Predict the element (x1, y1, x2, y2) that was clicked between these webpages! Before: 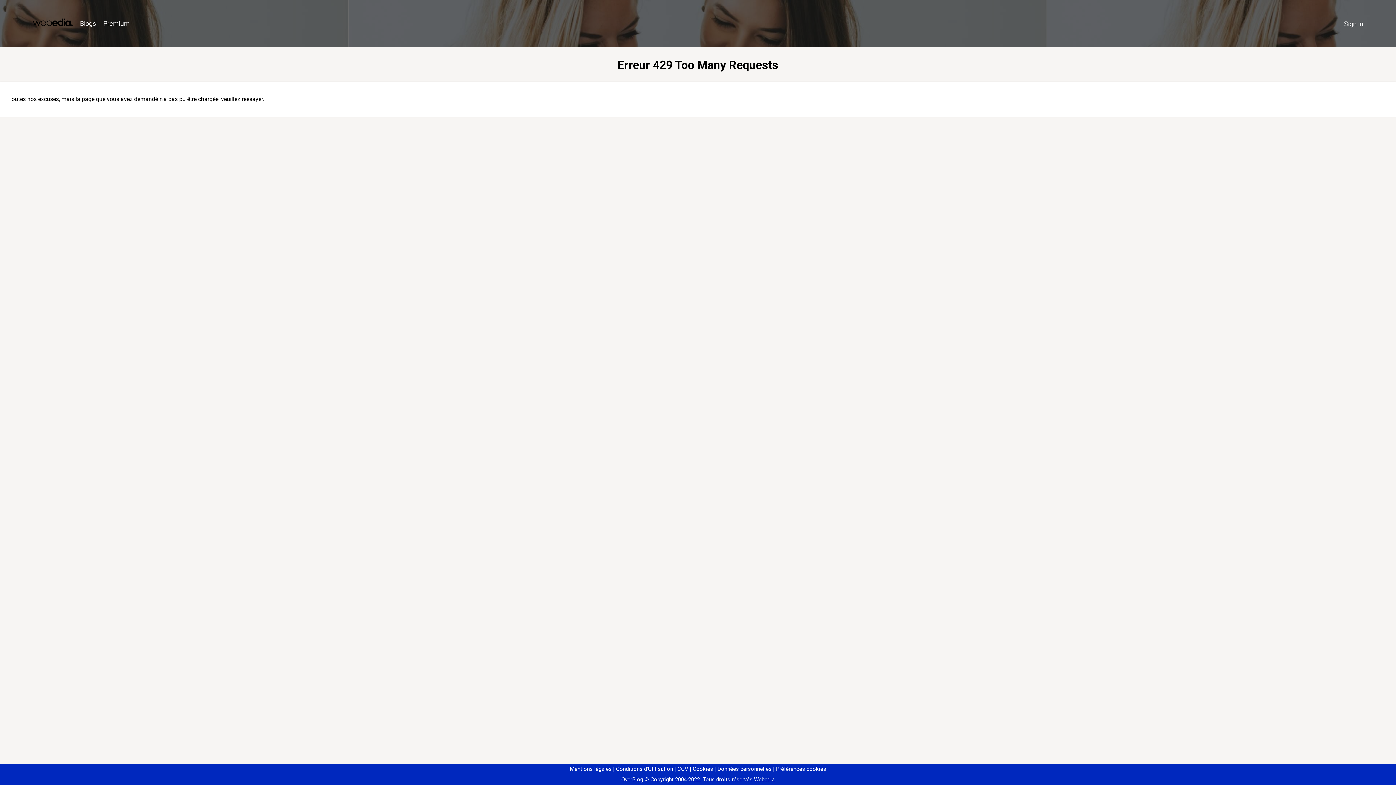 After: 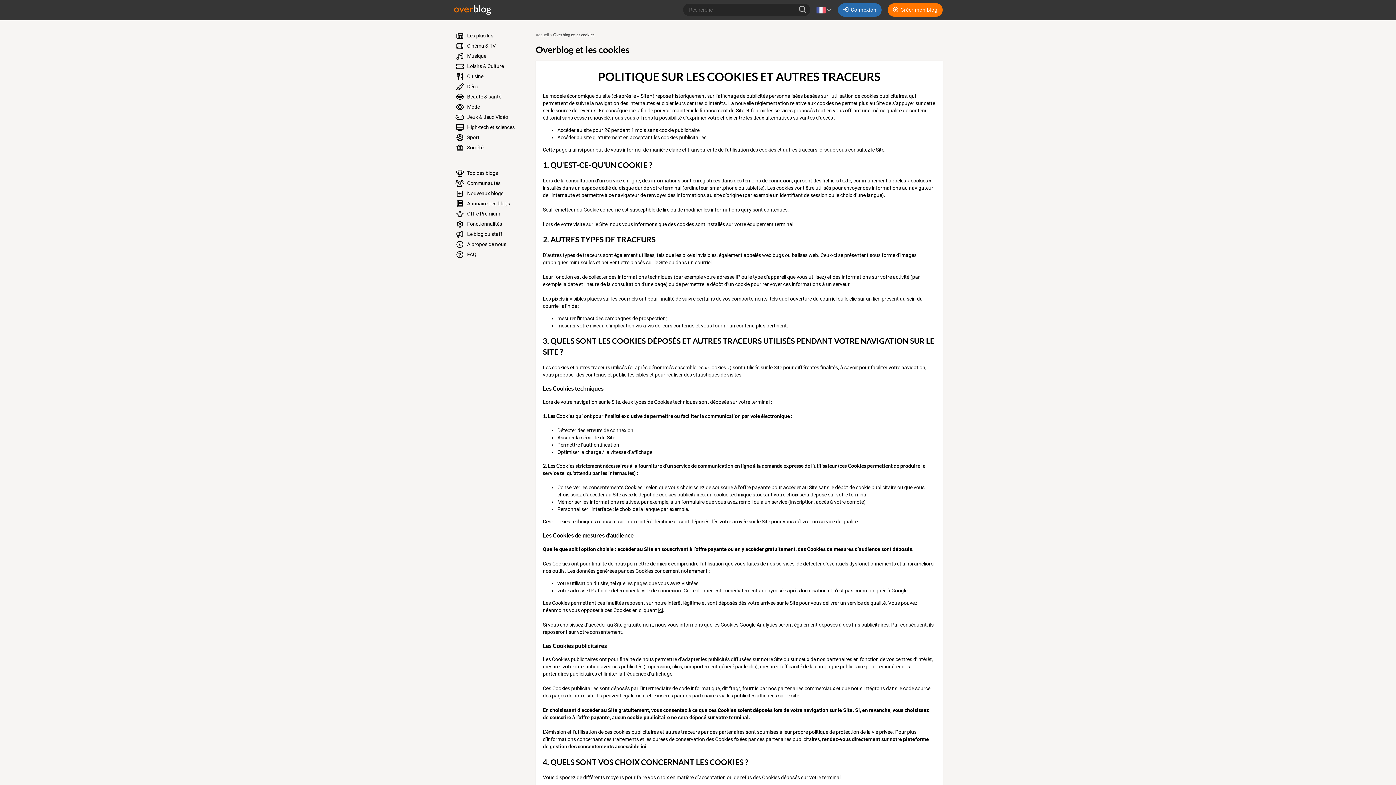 Action: label: Cookies bbox: (690, 766, 713, 772)